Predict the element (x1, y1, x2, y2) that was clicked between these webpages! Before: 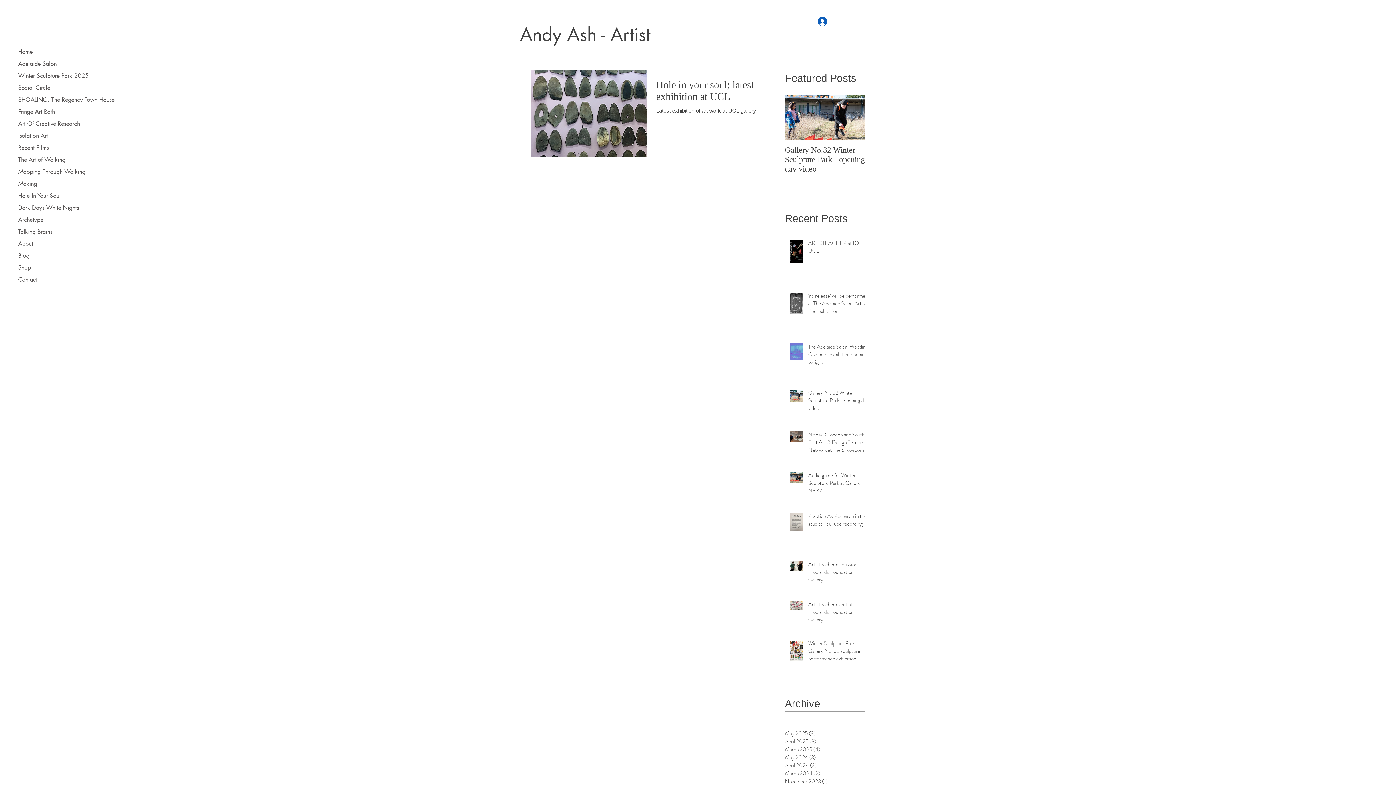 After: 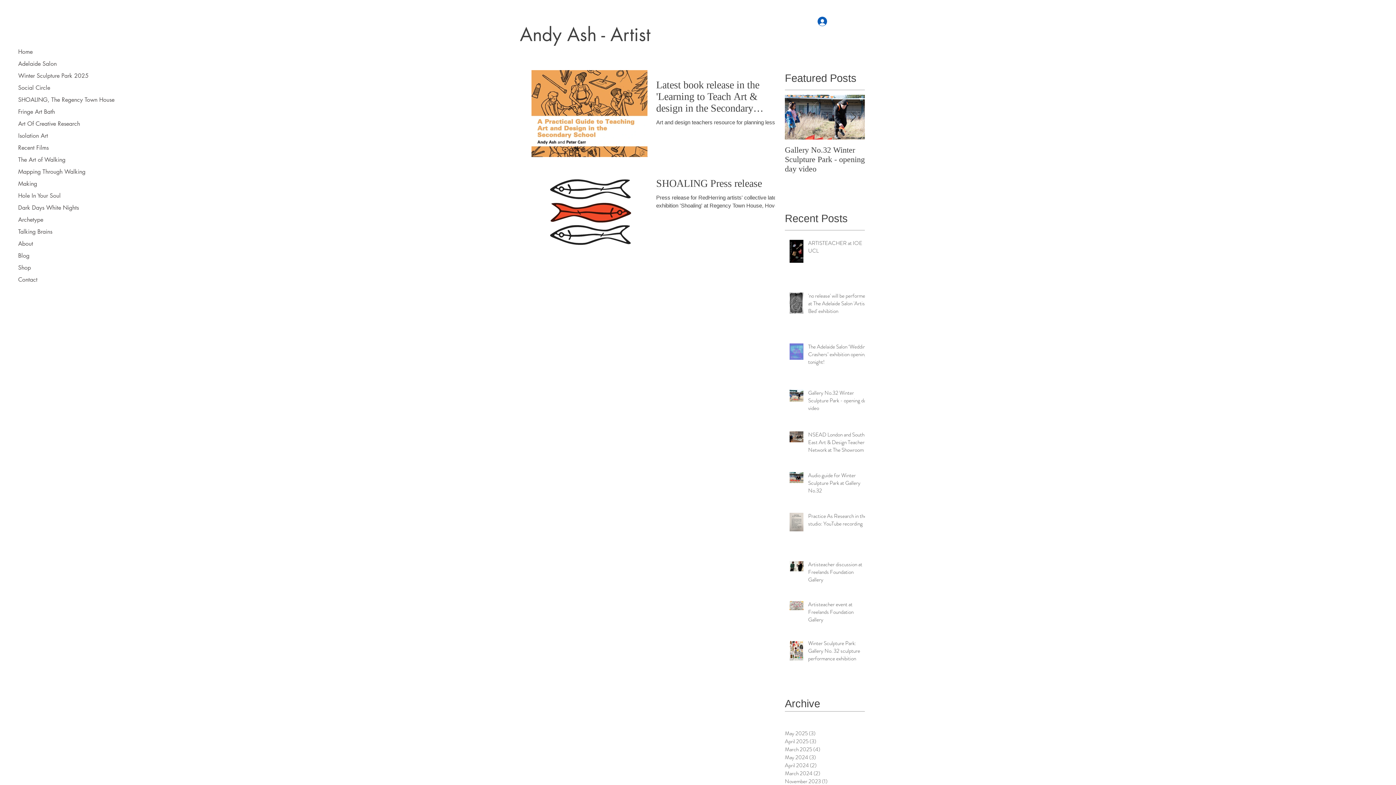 Action: bbox: (785, 761, 861, 769) label: April 2024 (2)
2 posts